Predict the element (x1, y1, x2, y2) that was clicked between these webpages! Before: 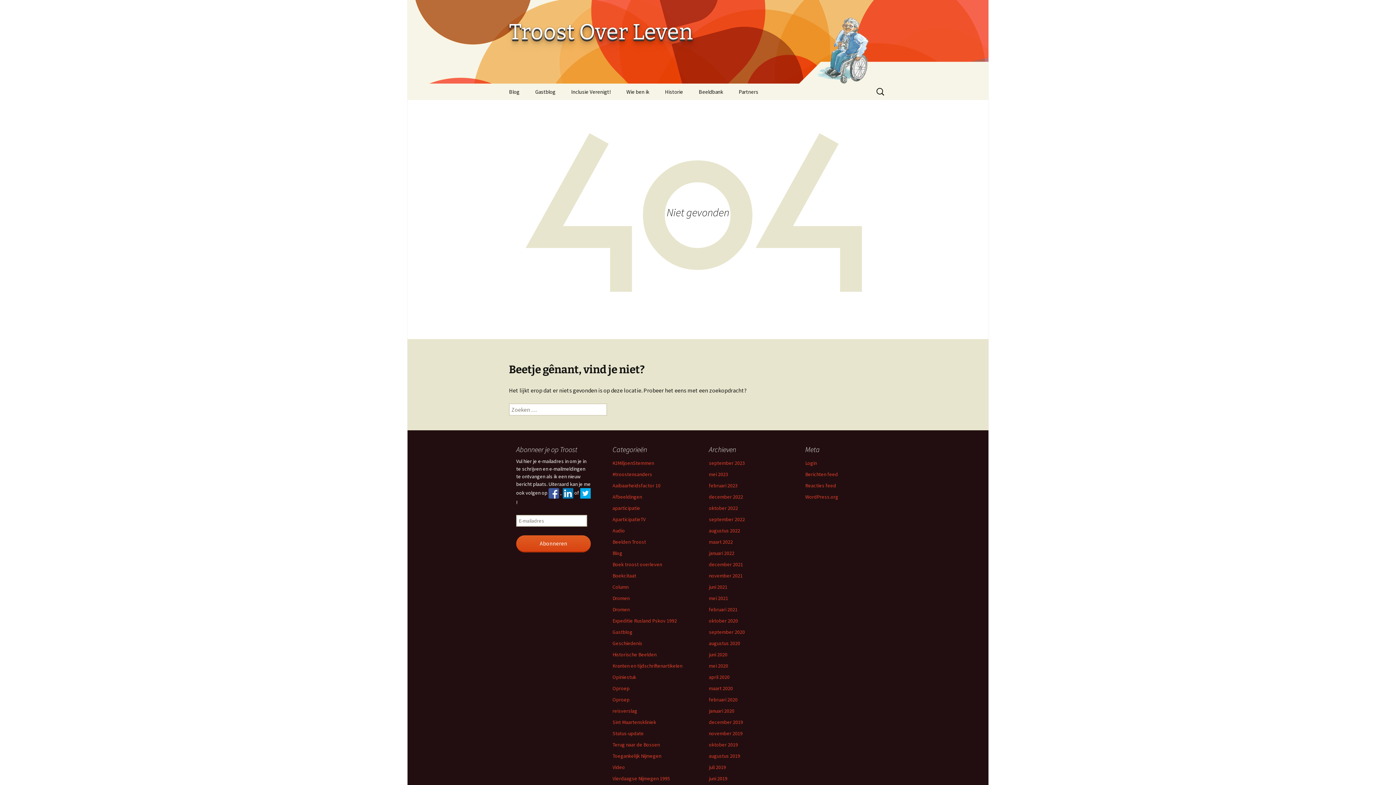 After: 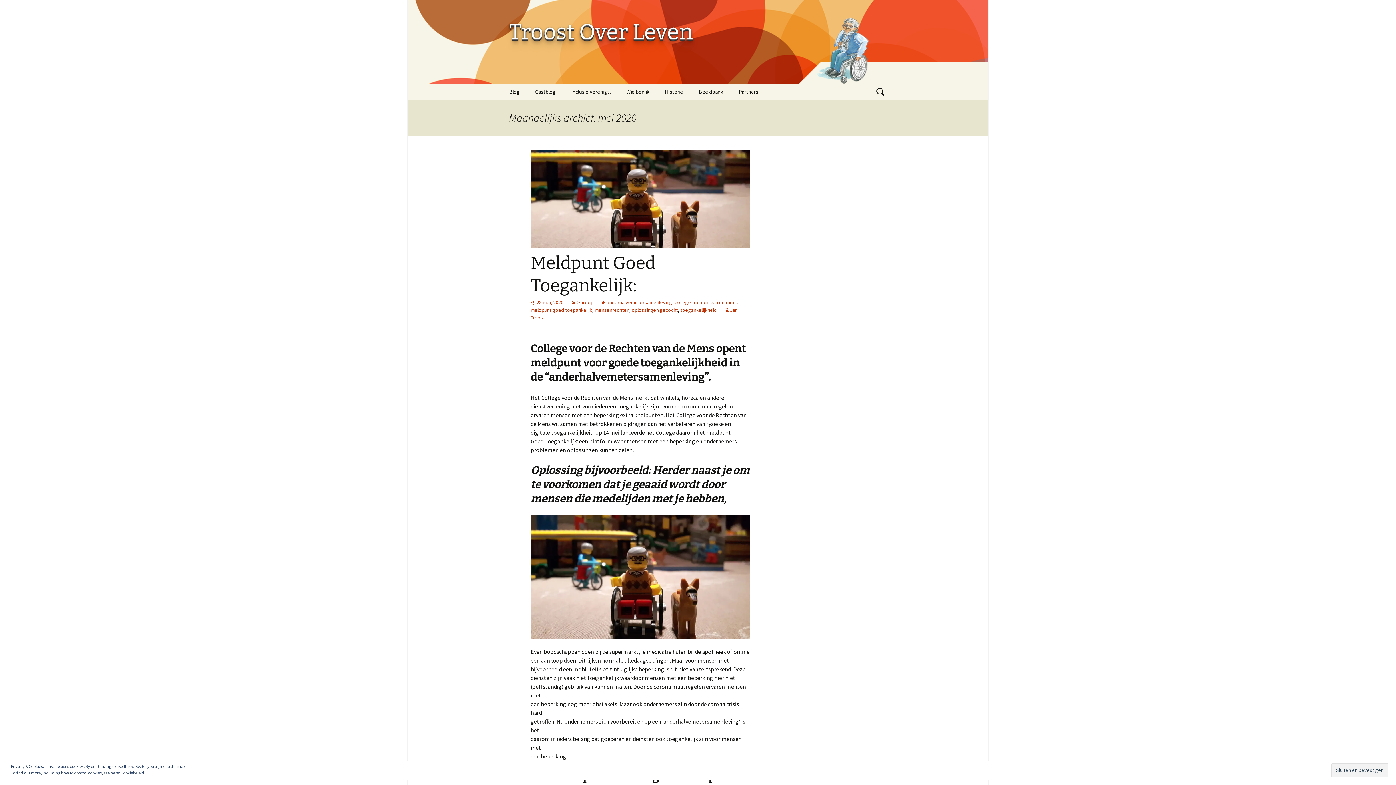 Action: label: mei 2020 bbox: (709, 662, 728, 669)